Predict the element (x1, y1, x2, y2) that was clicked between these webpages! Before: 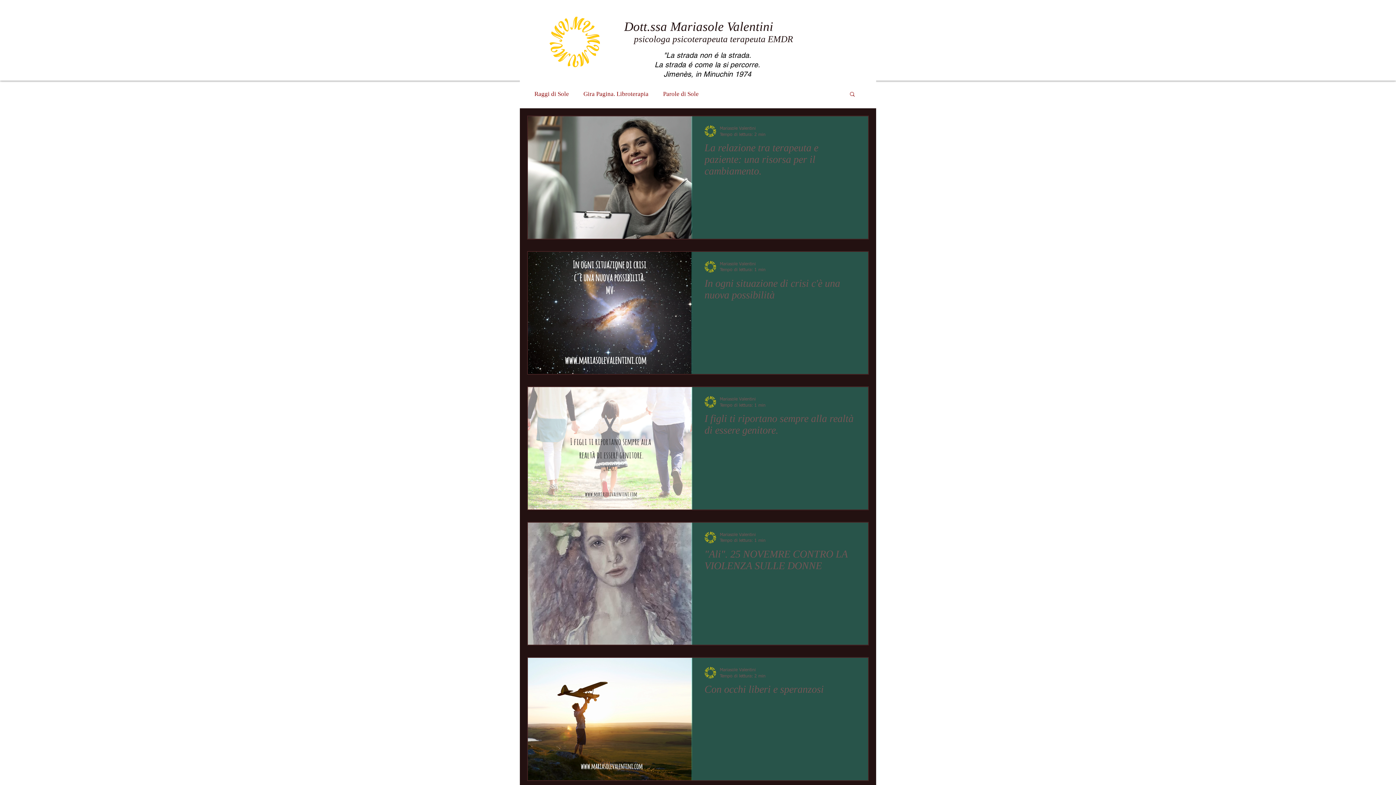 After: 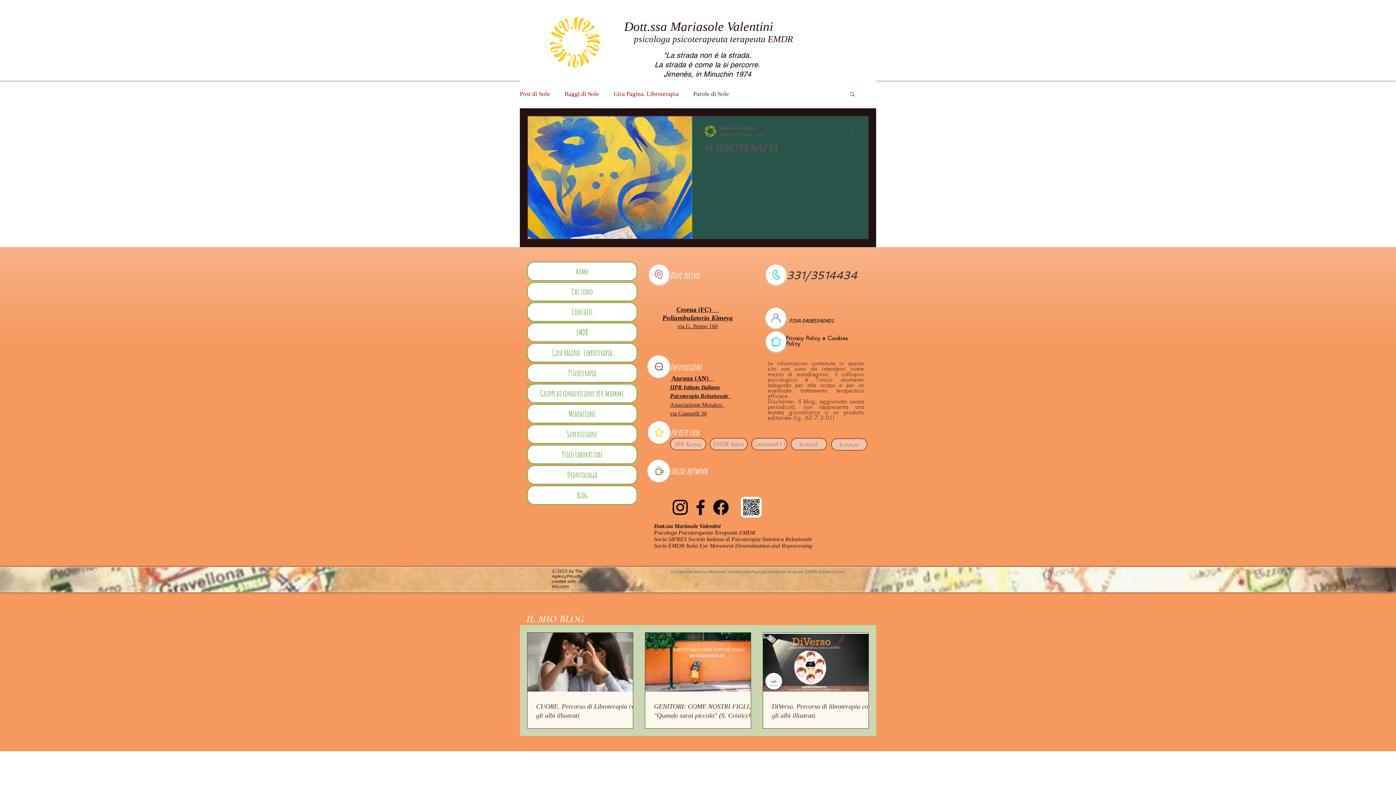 Action: label: Parole di Sole bbox: (663, 90, 698, 97)